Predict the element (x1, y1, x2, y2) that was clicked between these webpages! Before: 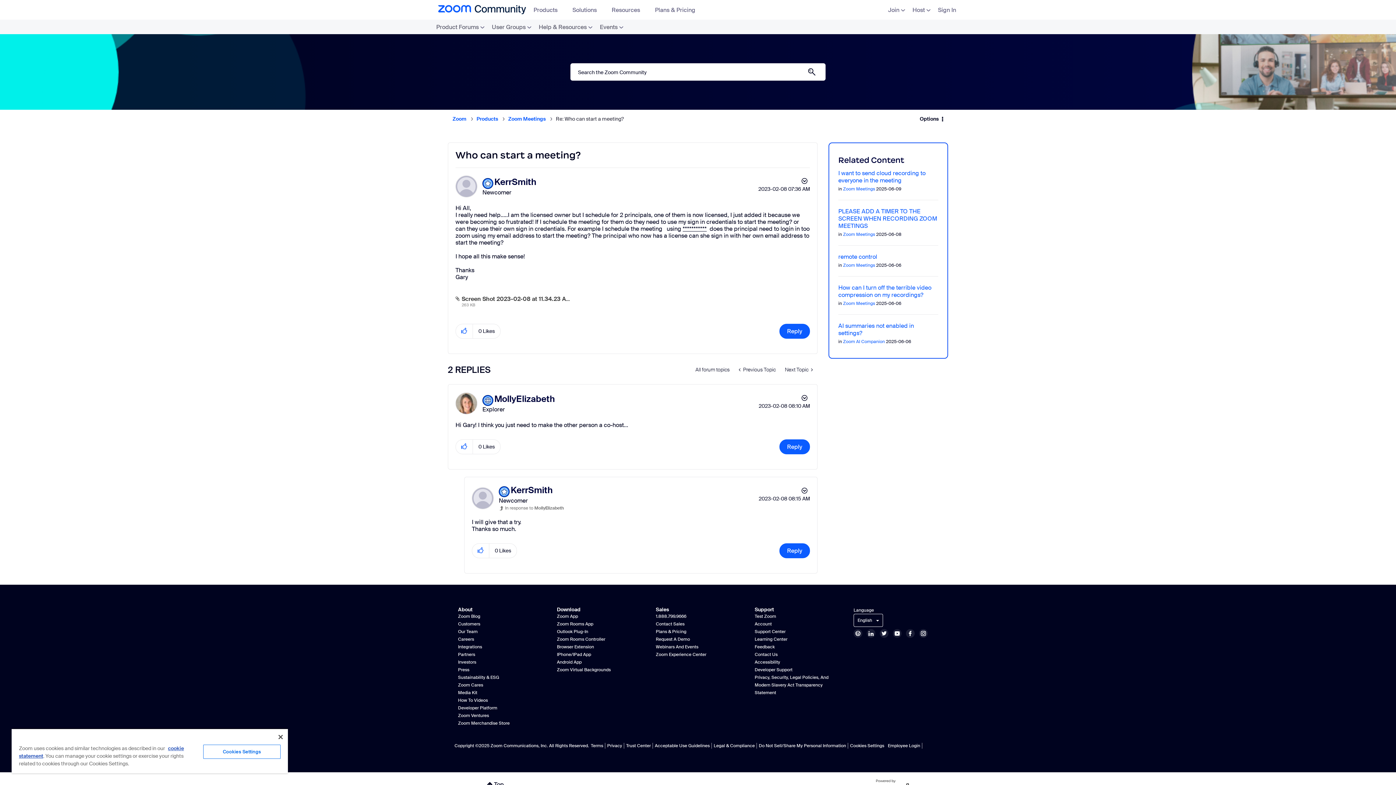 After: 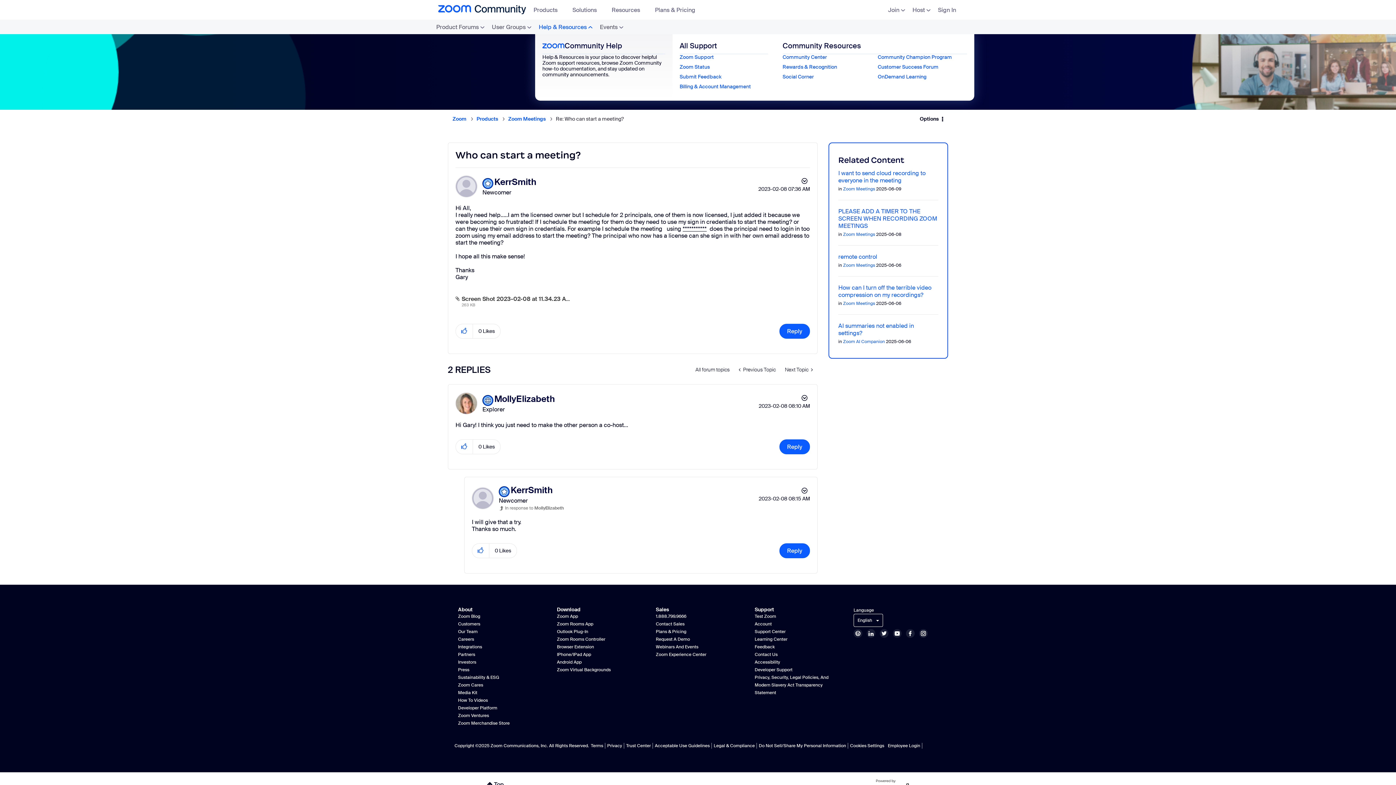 Action: bbox: (535, 19, 596, 34) label: Help & Resources